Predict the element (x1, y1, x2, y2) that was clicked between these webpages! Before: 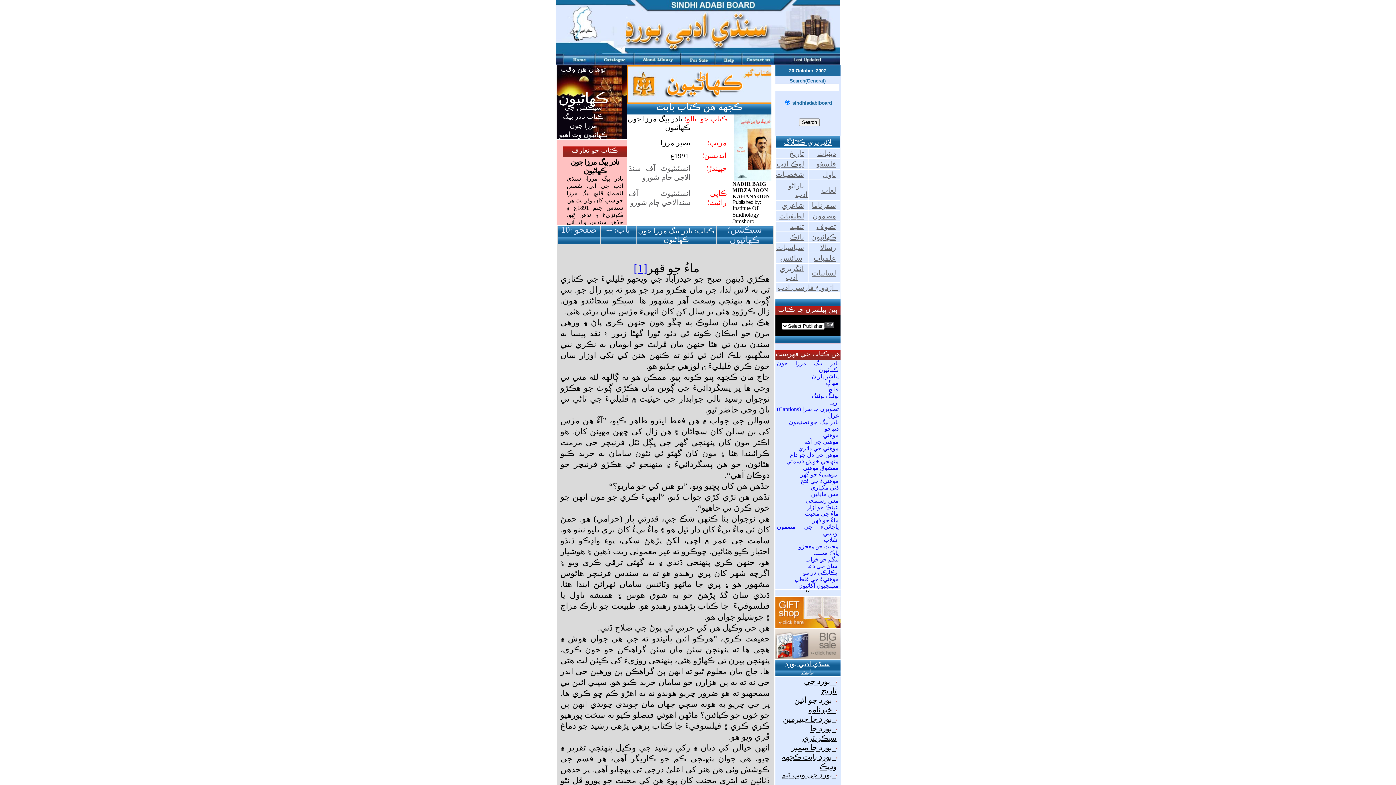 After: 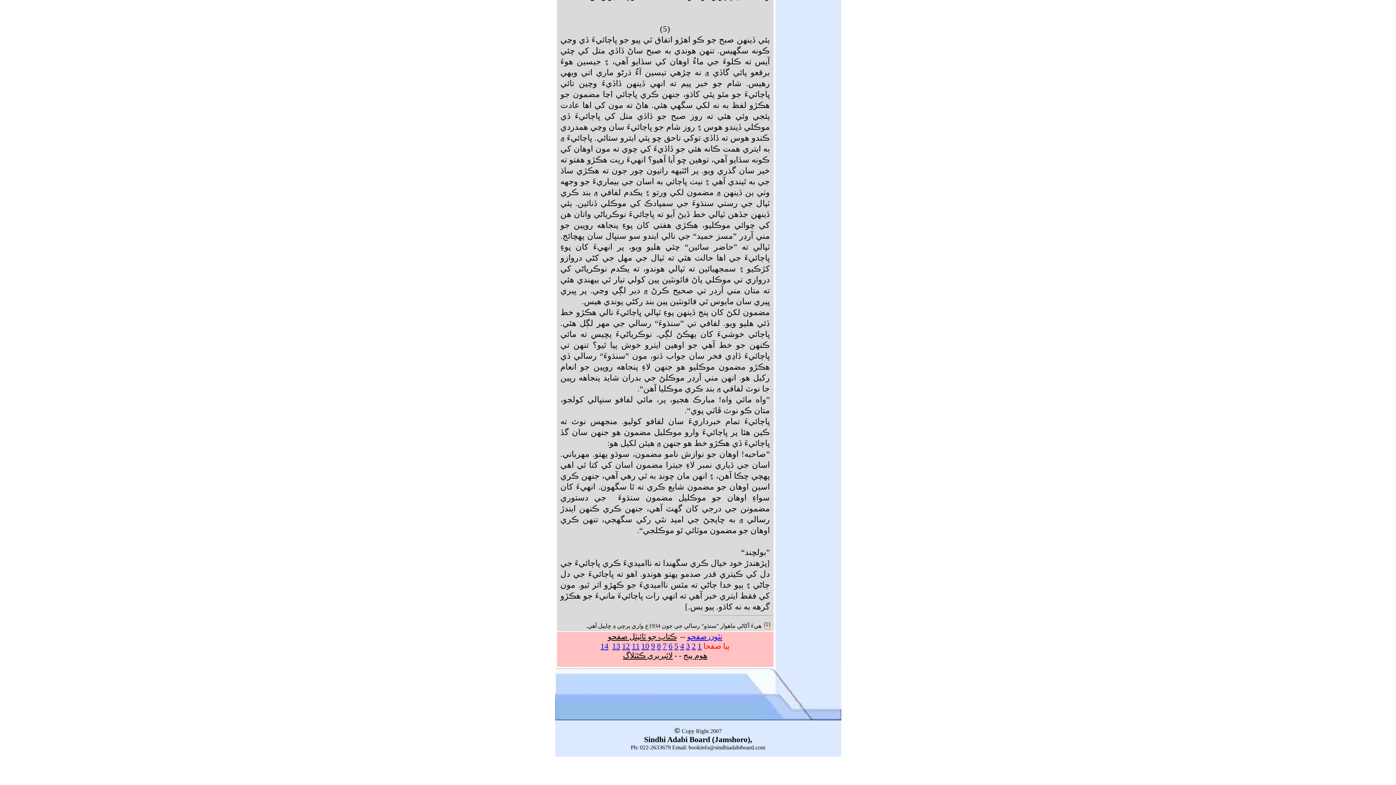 Action: label: [1] bbox: (633, 261, 647, 274)